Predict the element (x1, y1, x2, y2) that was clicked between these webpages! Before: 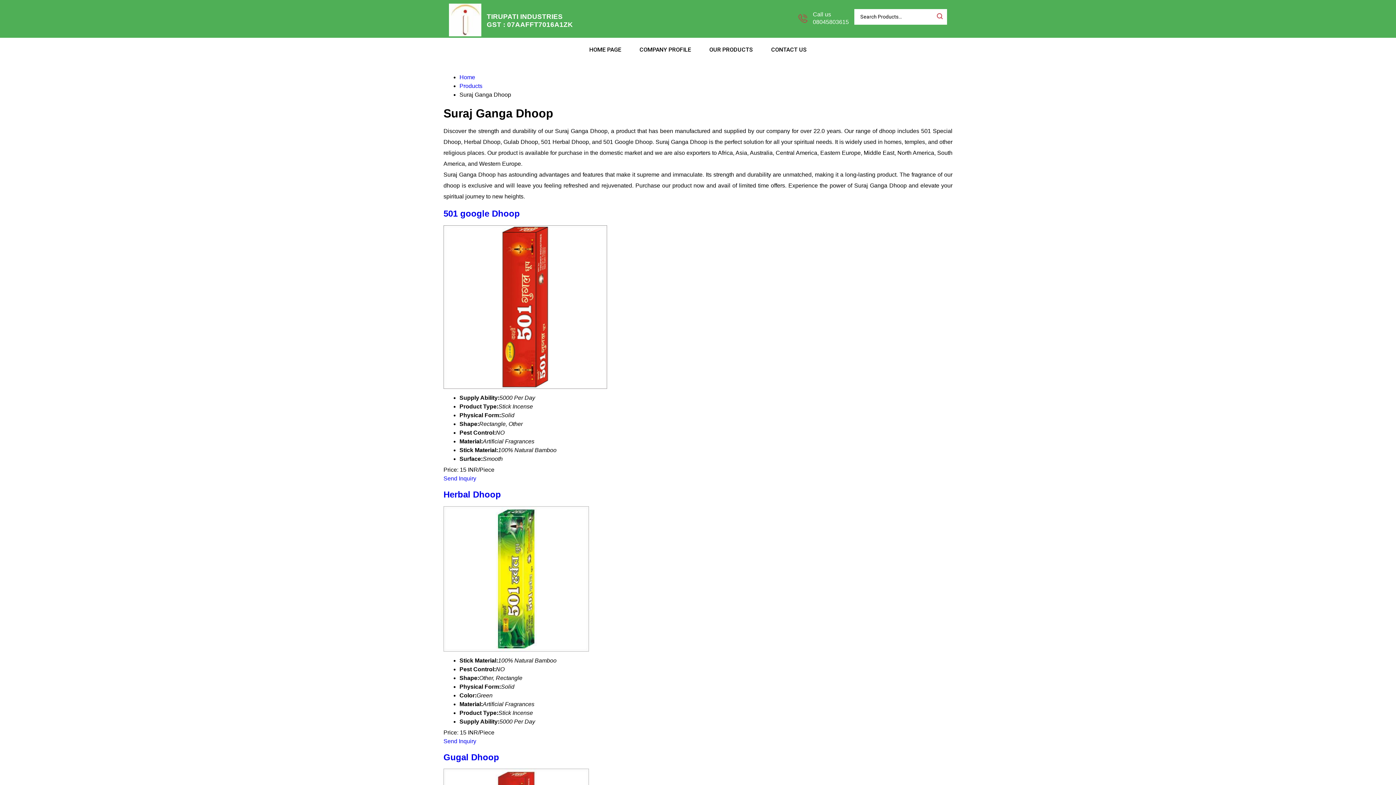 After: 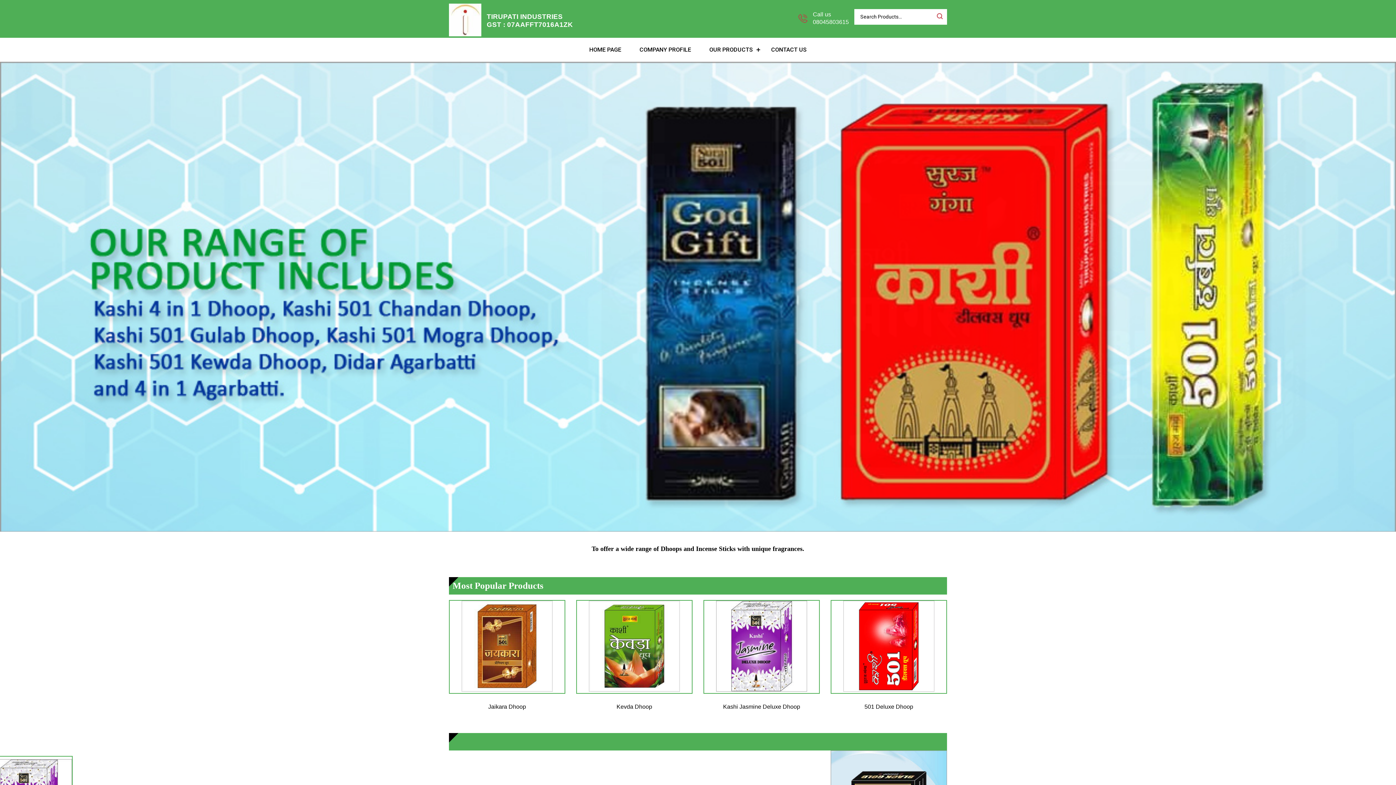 Action: bbox: (580, 37, 630, 61) label: HOME PAGE